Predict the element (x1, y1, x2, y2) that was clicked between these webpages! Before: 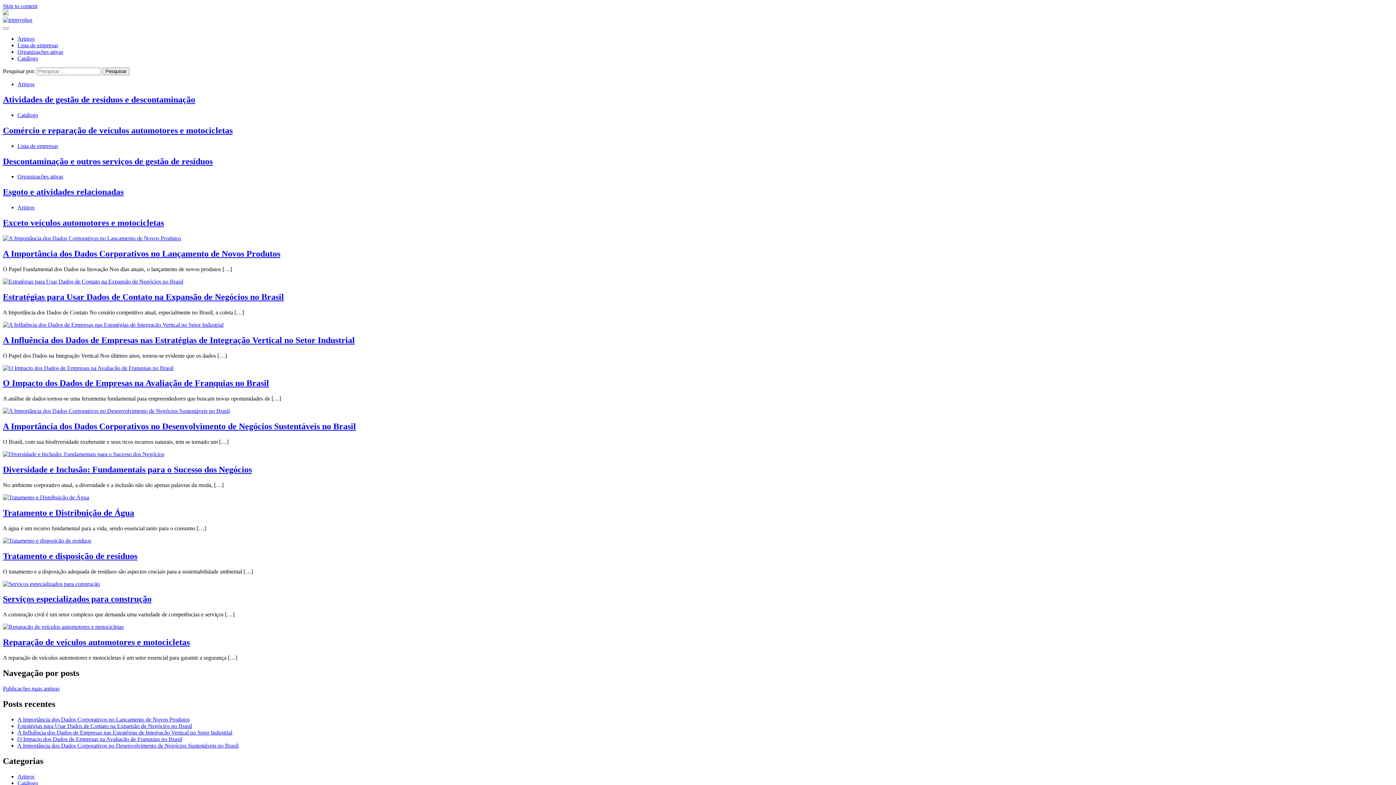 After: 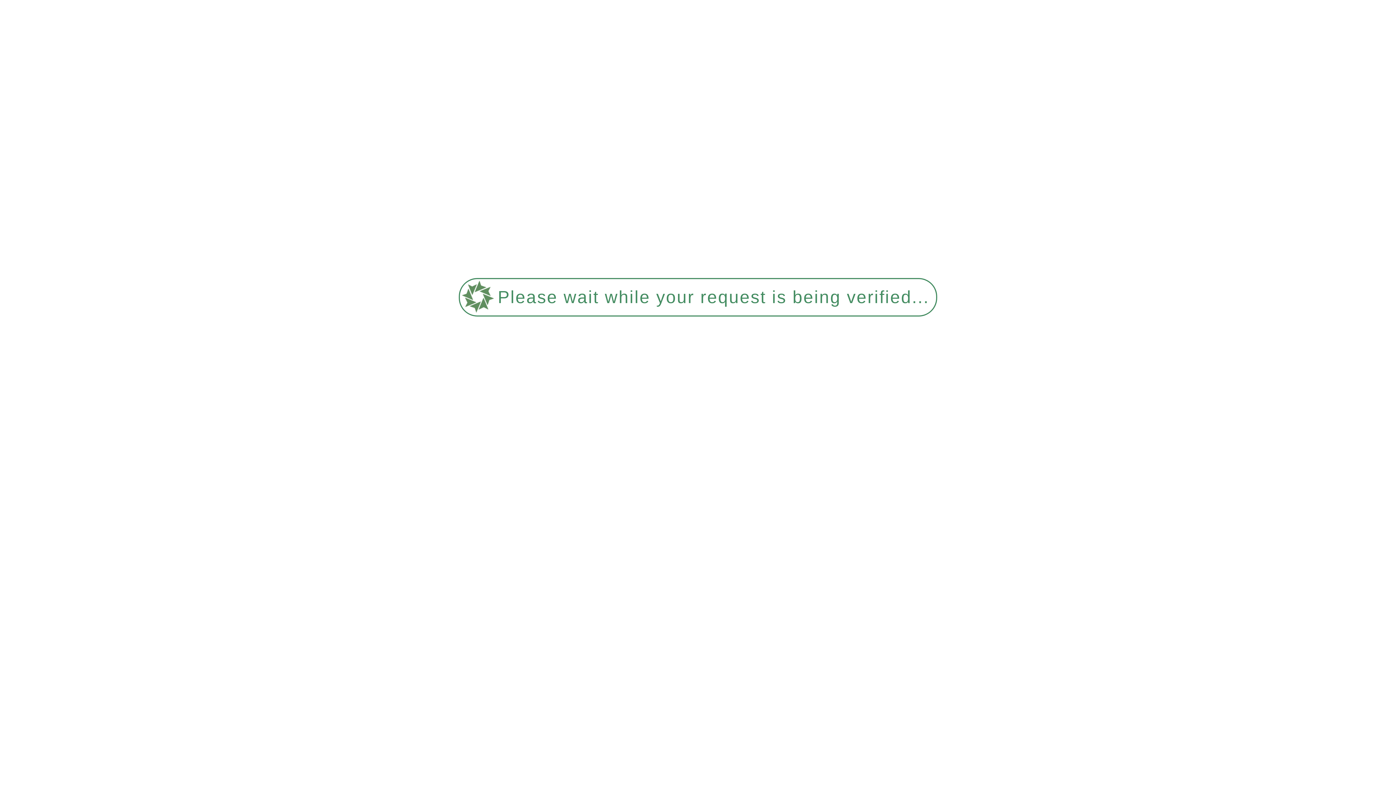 Action: label: Artigos bbox: (17, 81, 34, 87)